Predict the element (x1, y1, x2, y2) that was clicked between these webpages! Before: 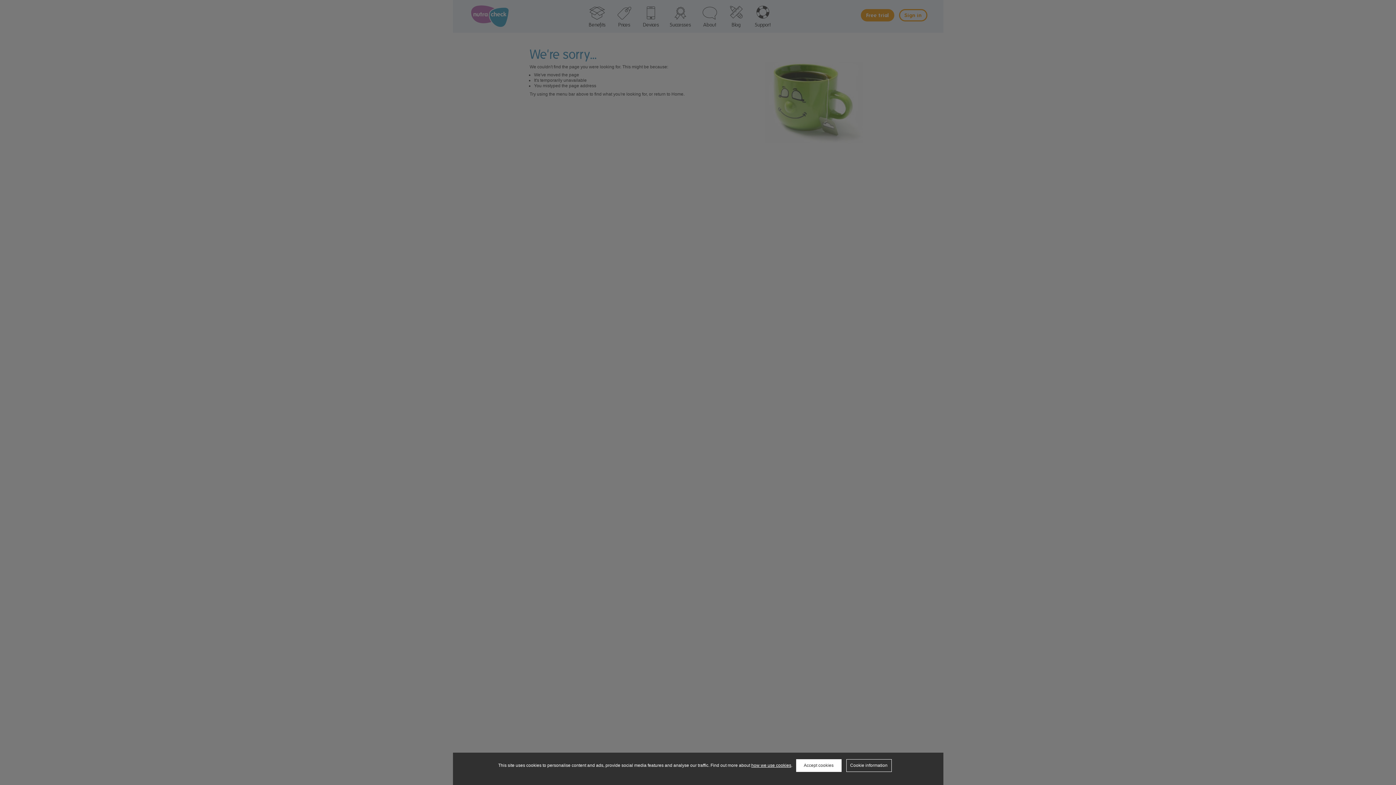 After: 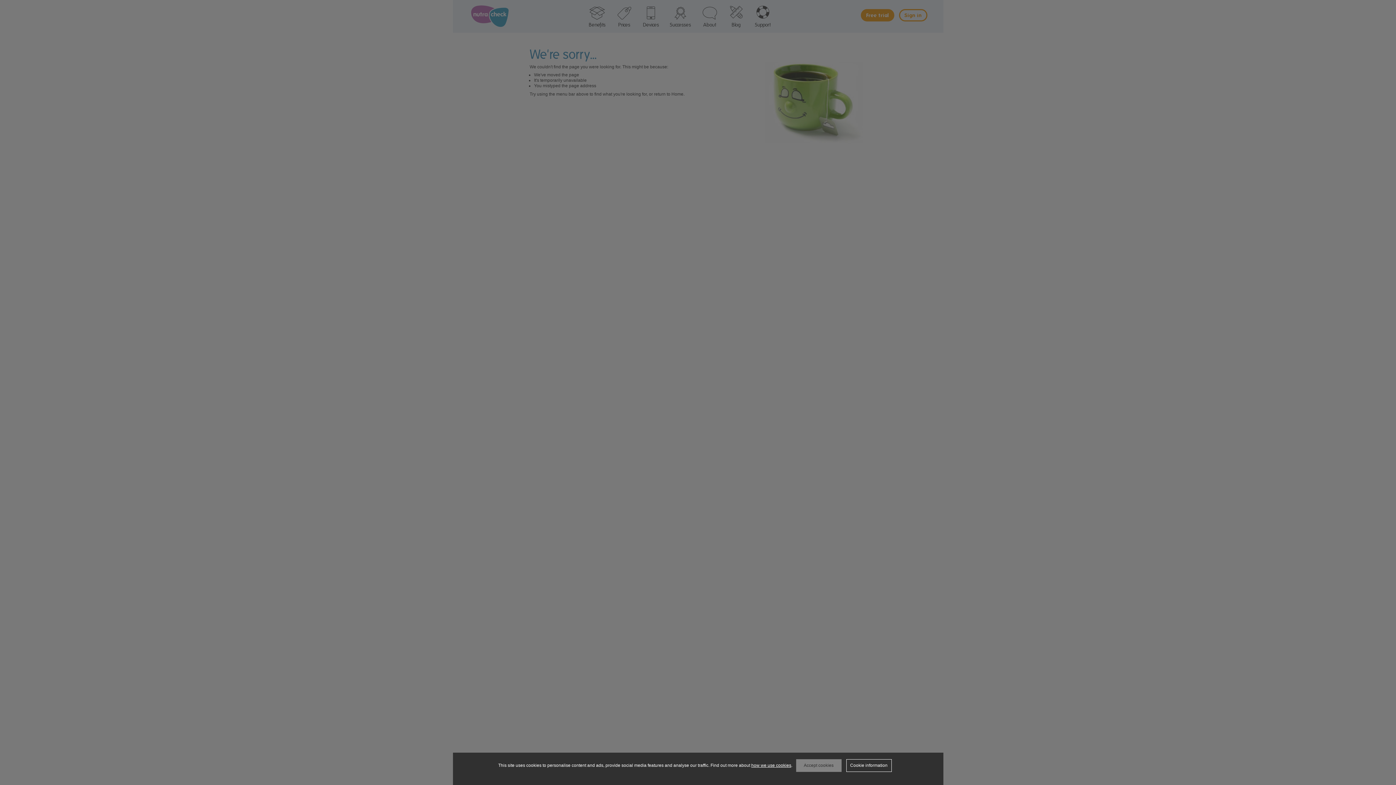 Action: label: Accept cookies bbox: (796, 759, 841, 772)